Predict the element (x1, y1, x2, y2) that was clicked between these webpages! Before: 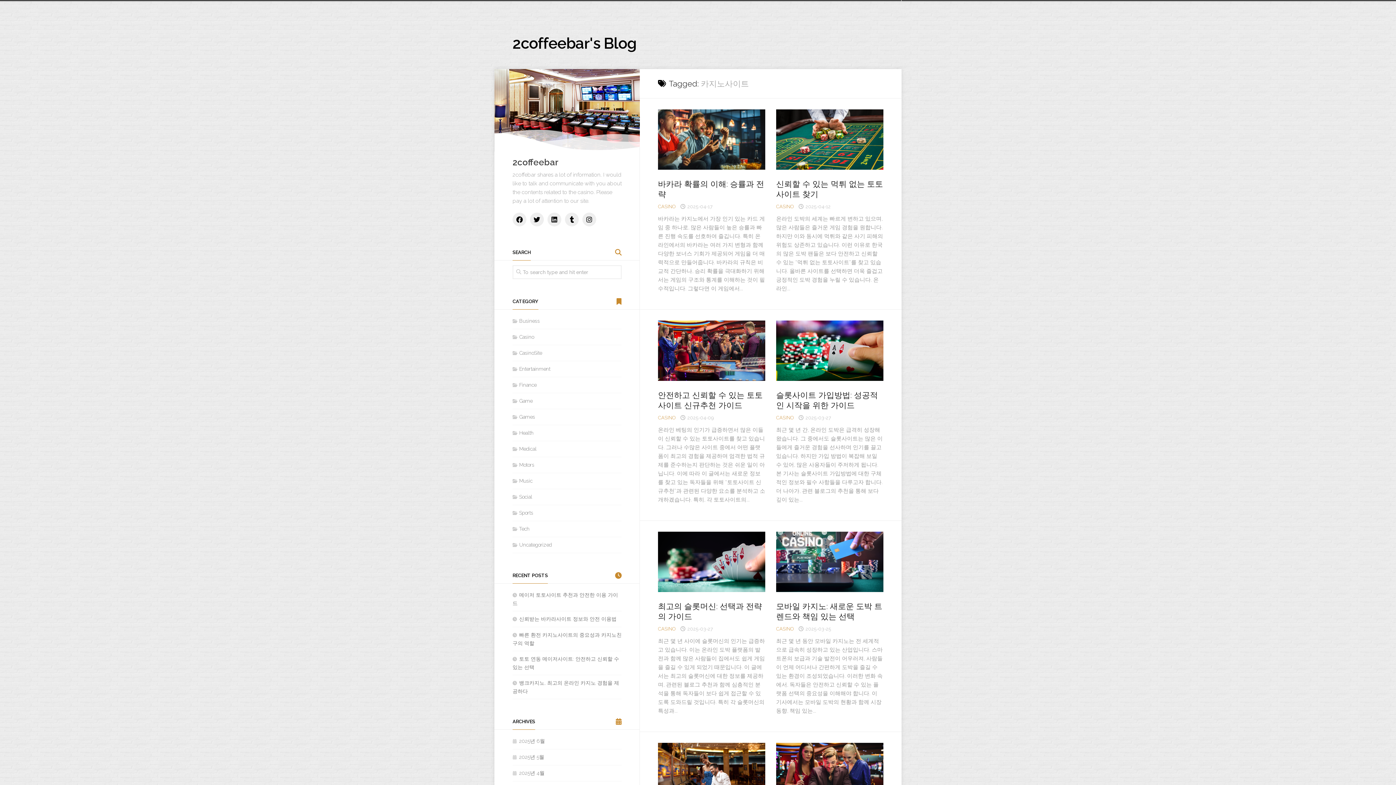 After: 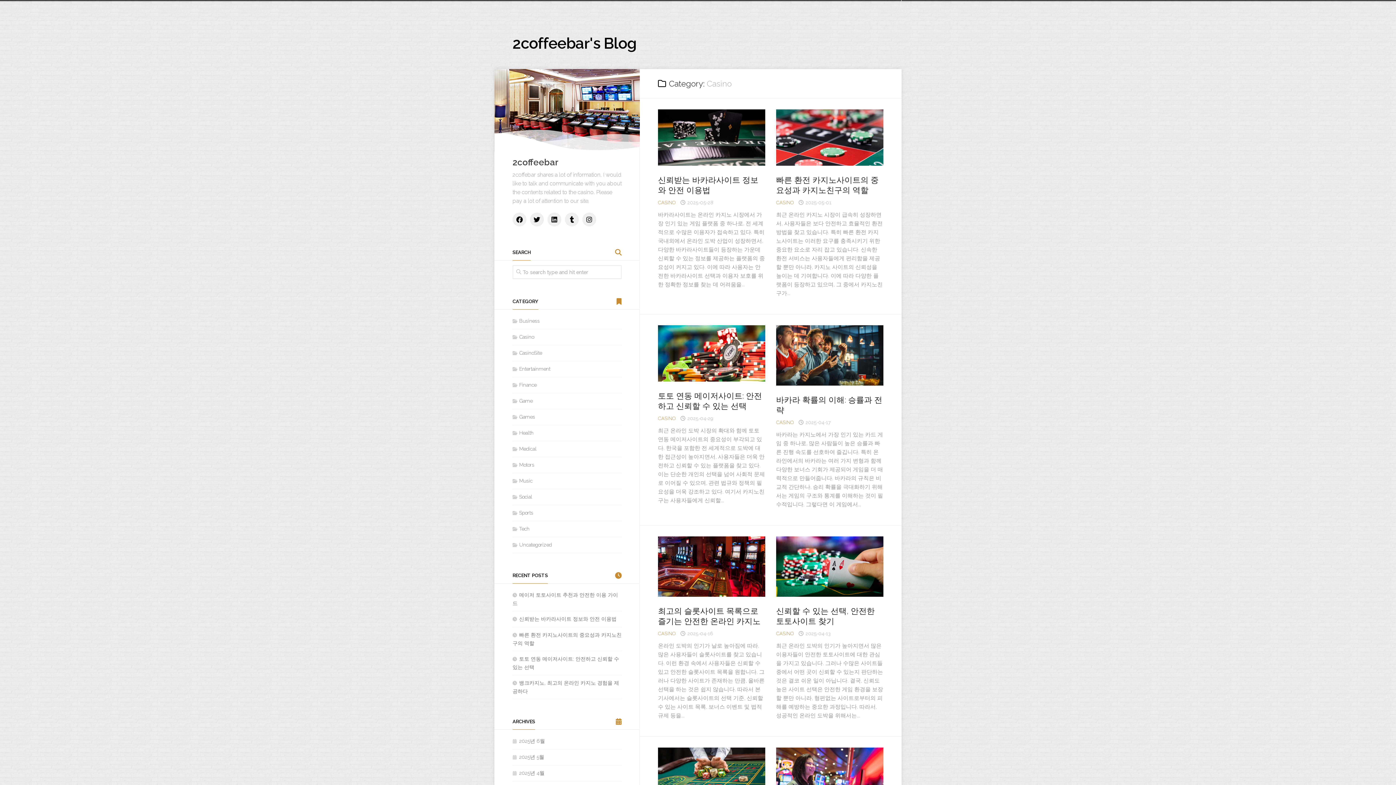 Action: label: CASINO bbox: (658, 415, 675, 420)